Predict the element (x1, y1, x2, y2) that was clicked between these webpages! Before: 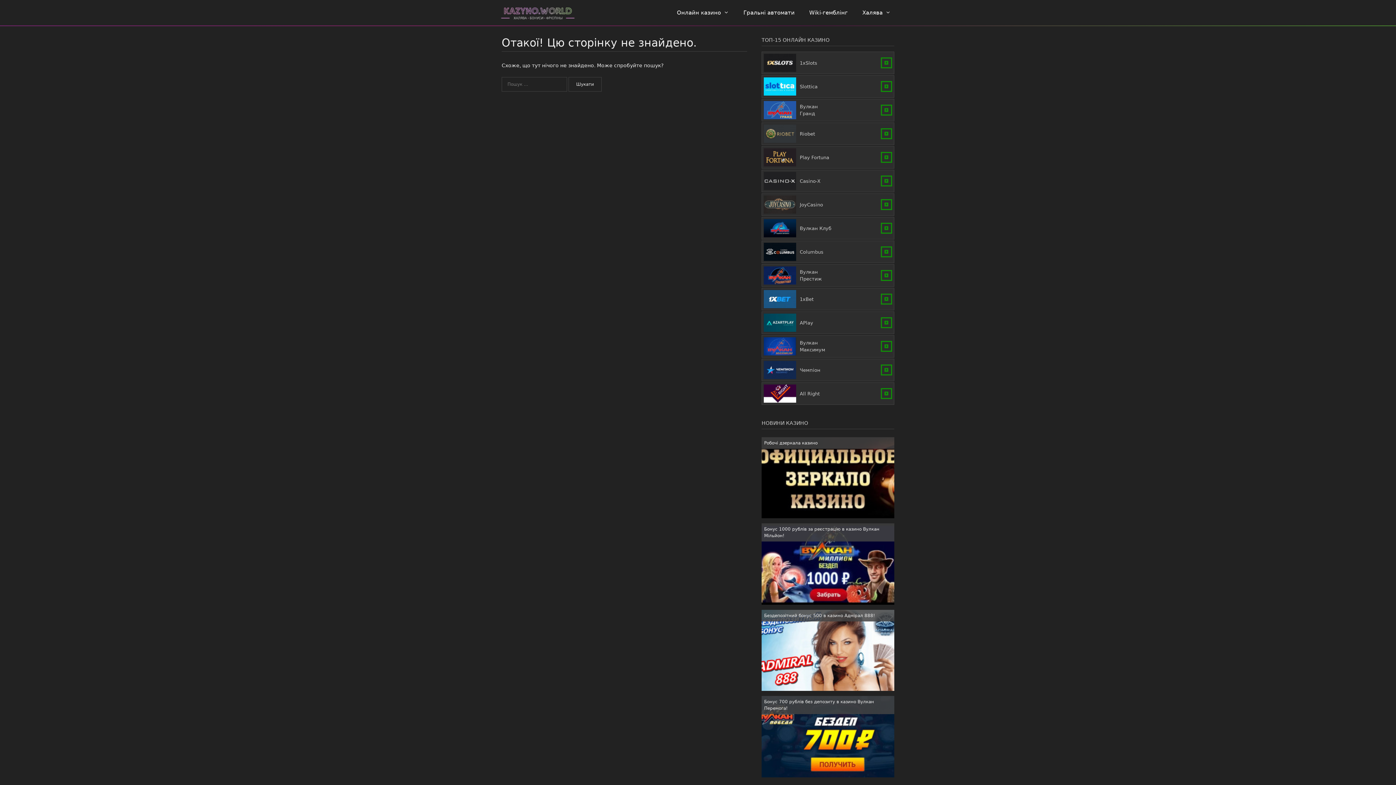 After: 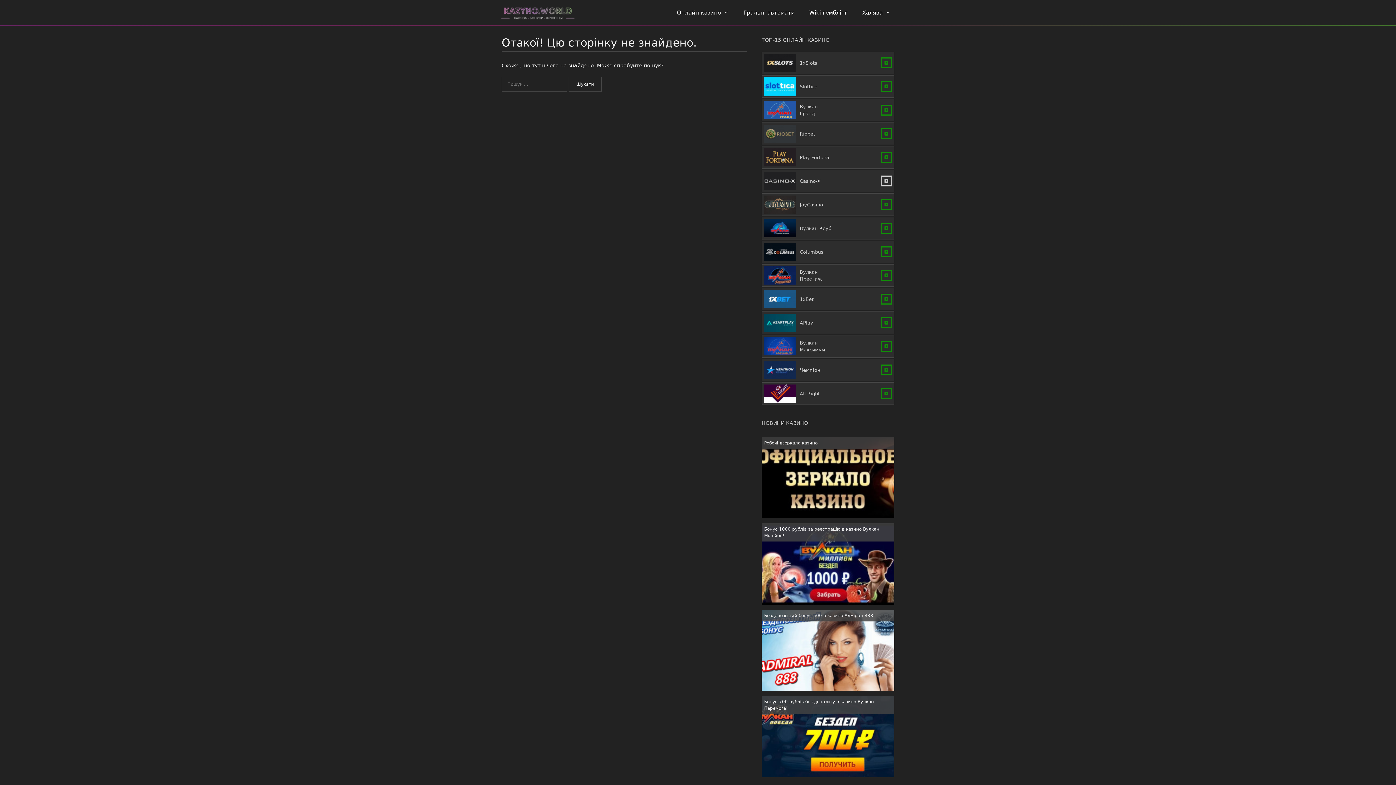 Action: bbox: (881, 175, 892, 186)